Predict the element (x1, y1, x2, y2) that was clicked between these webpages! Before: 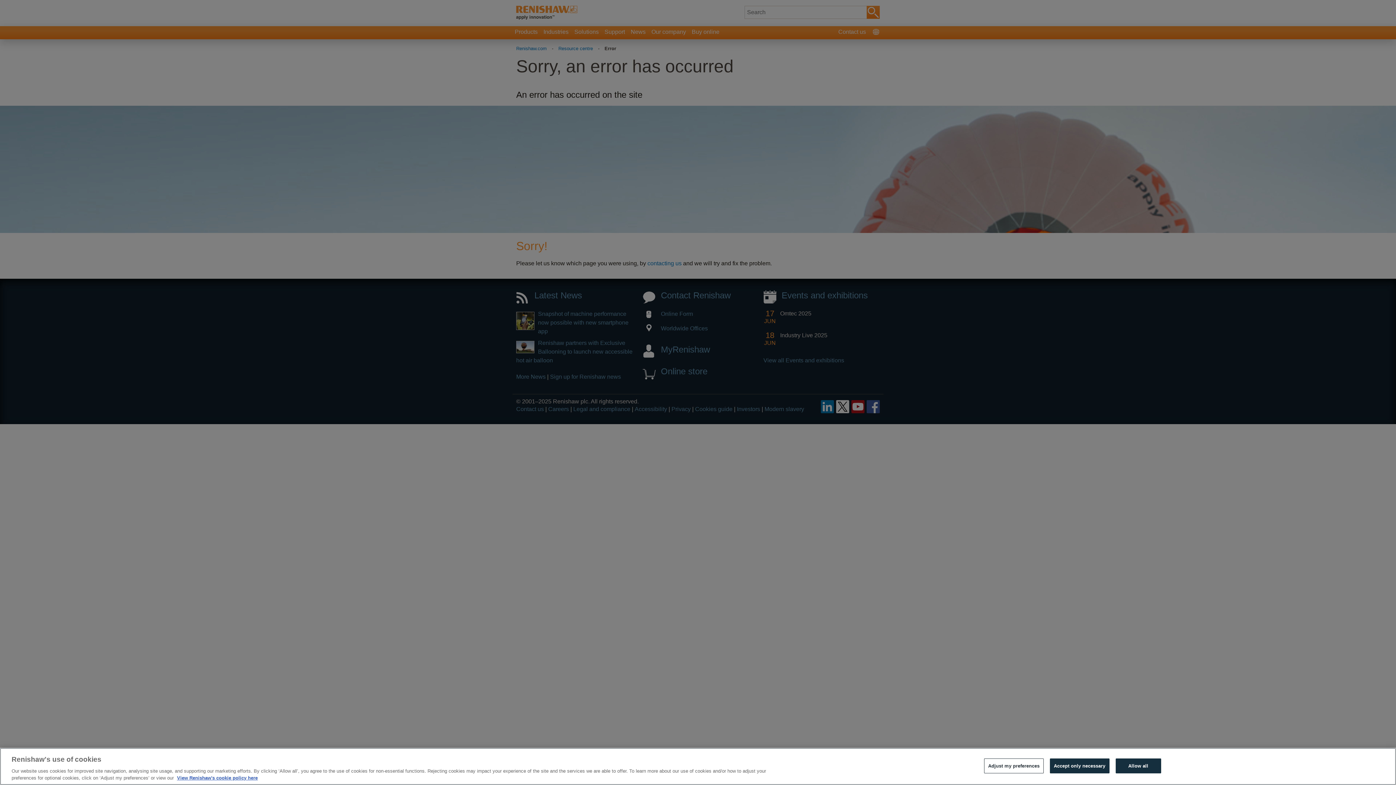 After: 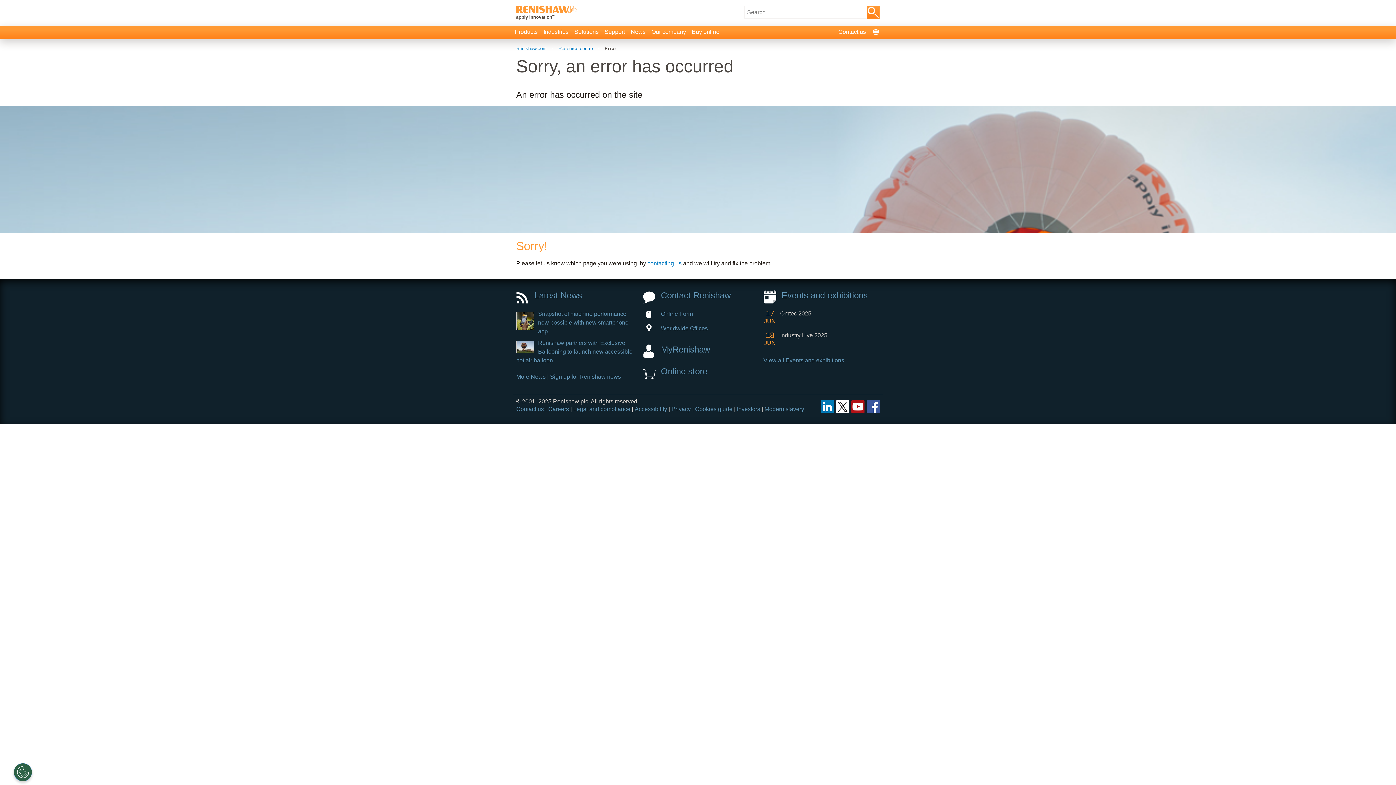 Action: label: Accept only necessary bbox: (1050, 758, 1109, 773)